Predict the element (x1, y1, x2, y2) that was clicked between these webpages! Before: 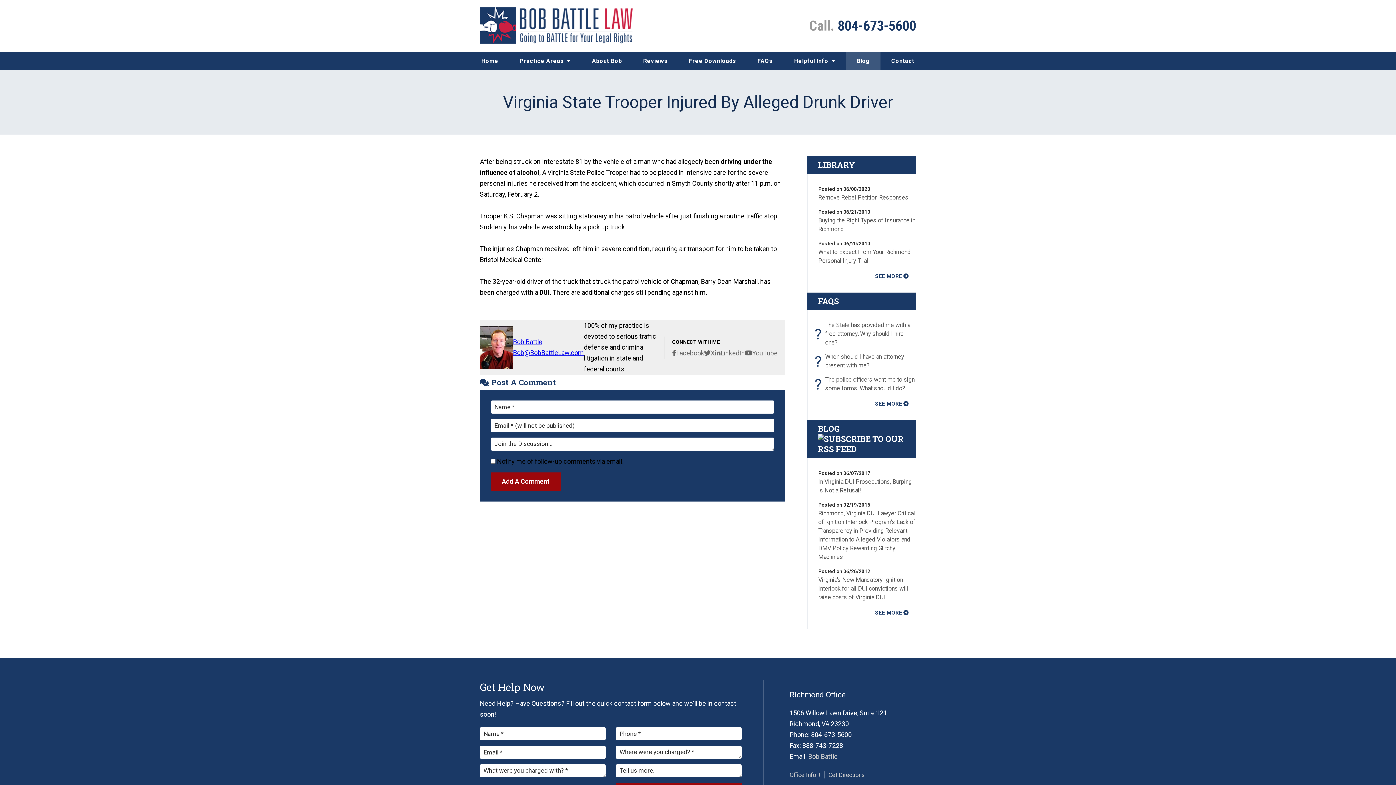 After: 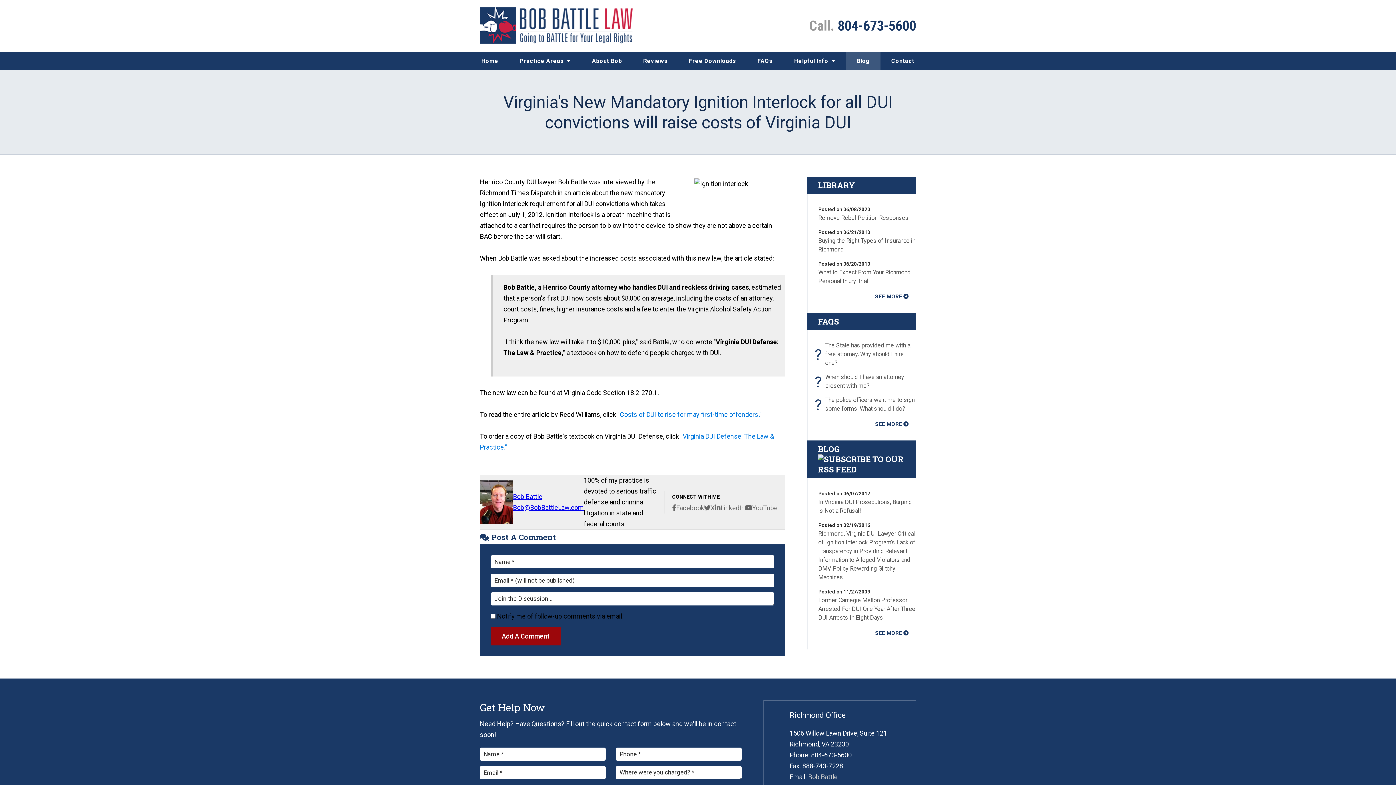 Action: label: Virginia's New Mandatory Ignition Interlock for all DUI convictions will raise costs of Virginia DUI bbox: (818, 576, 908, 601)